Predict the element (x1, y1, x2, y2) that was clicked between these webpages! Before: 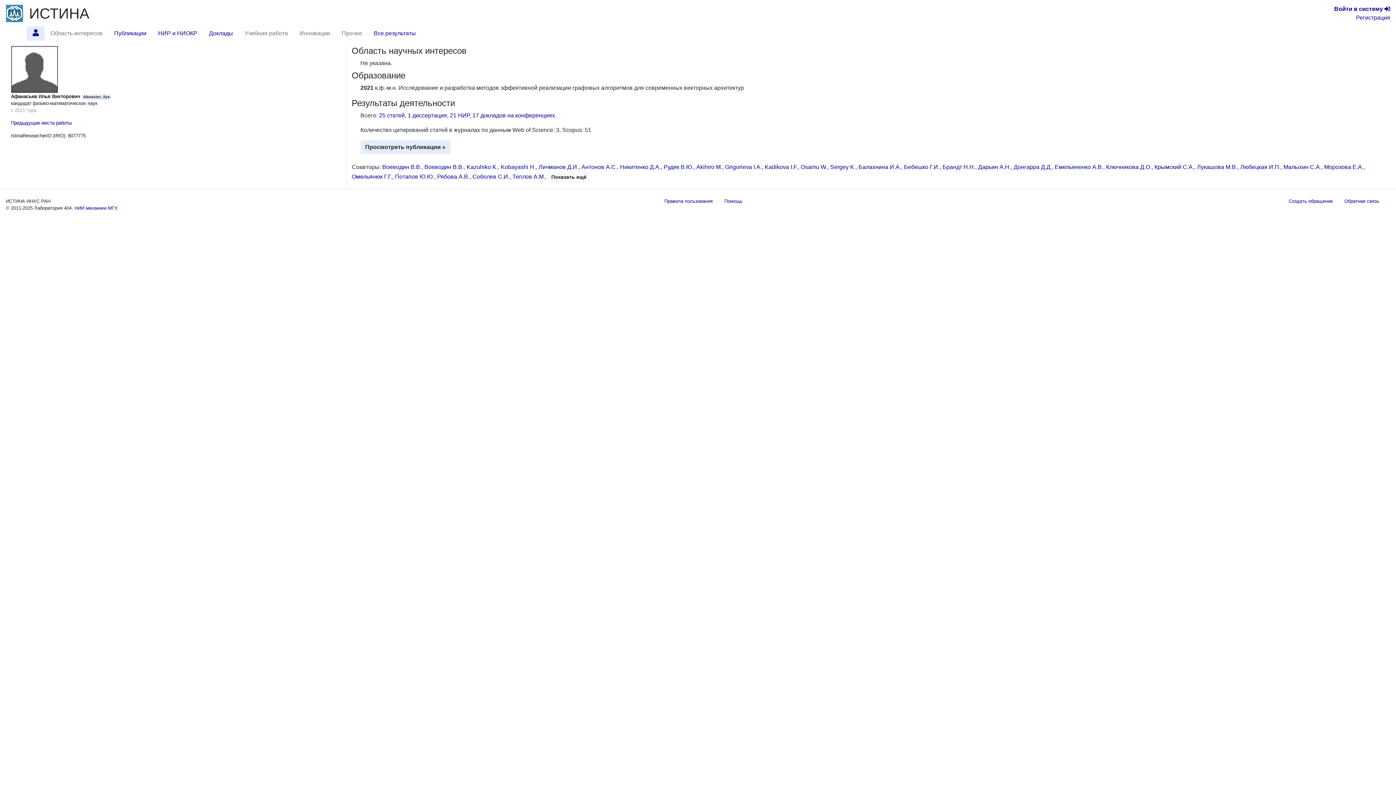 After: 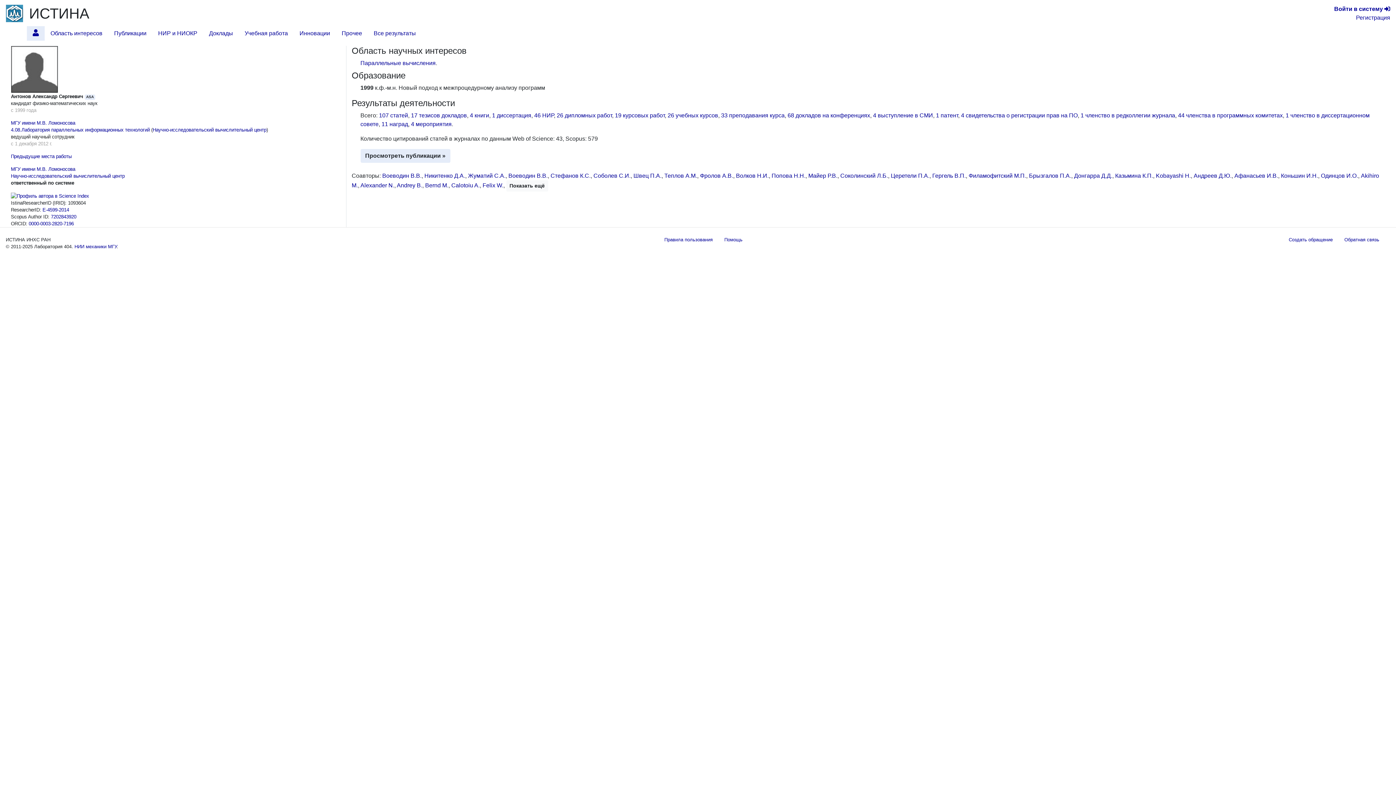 Action: bbox: (581, 164, 617, 170) label: Антонов А.С.